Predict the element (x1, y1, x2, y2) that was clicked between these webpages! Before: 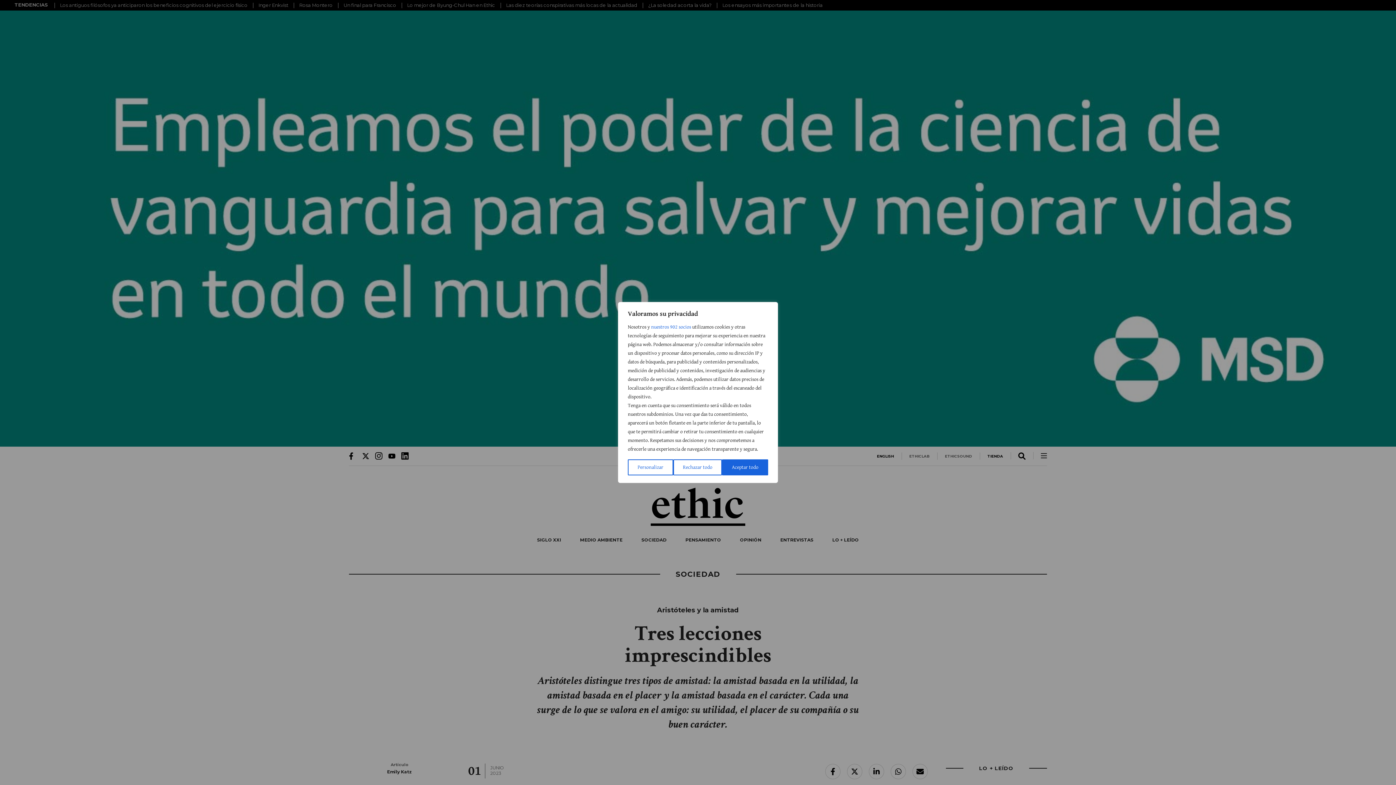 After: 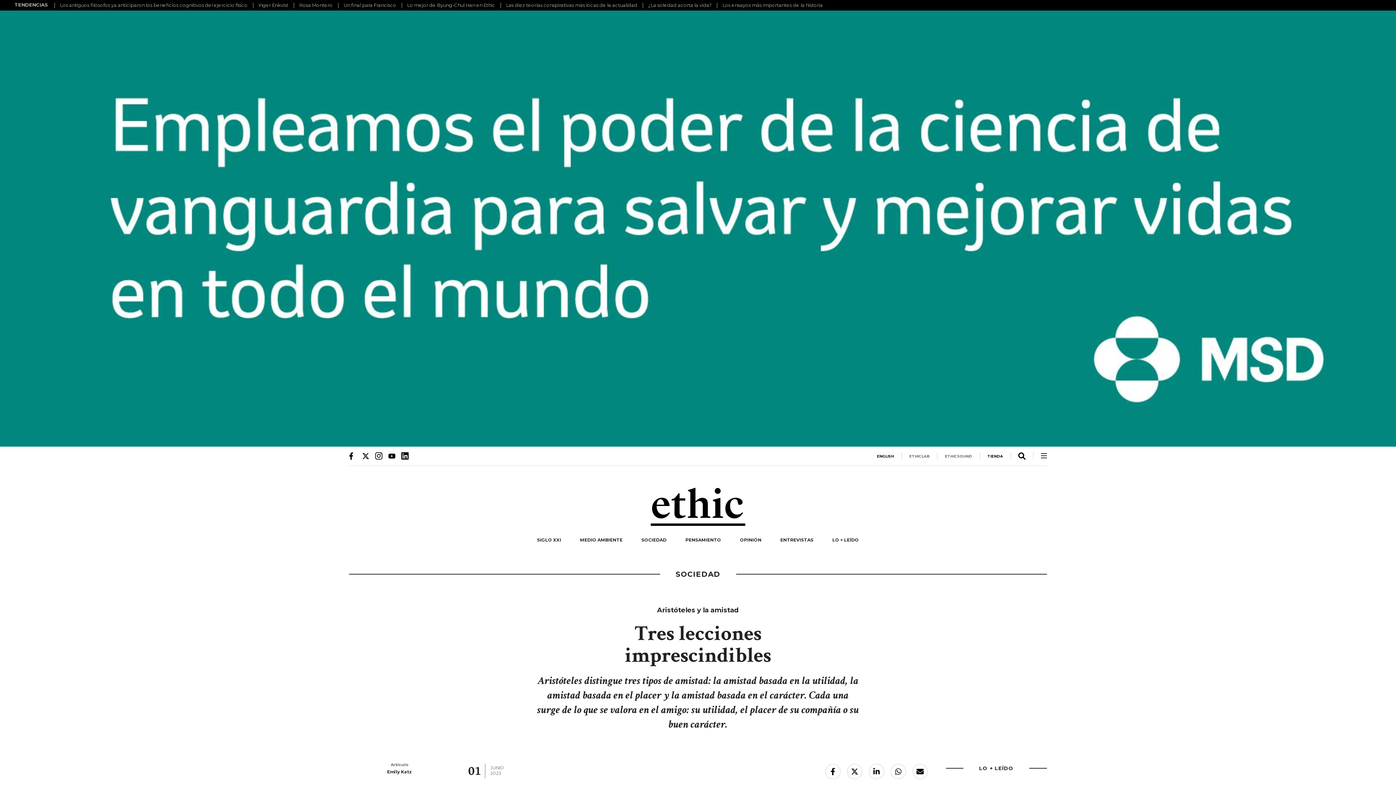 Action: bbox: (673, 459, 722, 475) label: Rechazar todo